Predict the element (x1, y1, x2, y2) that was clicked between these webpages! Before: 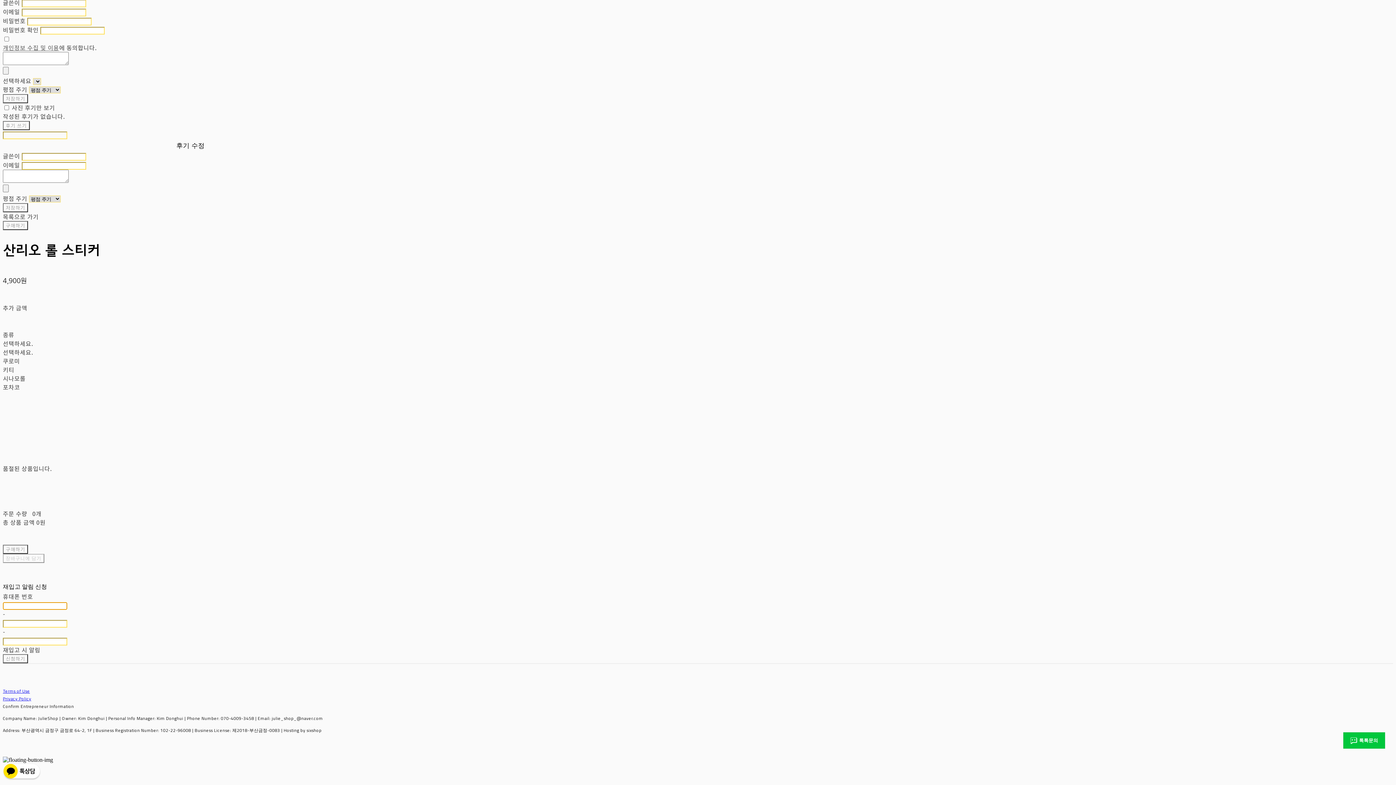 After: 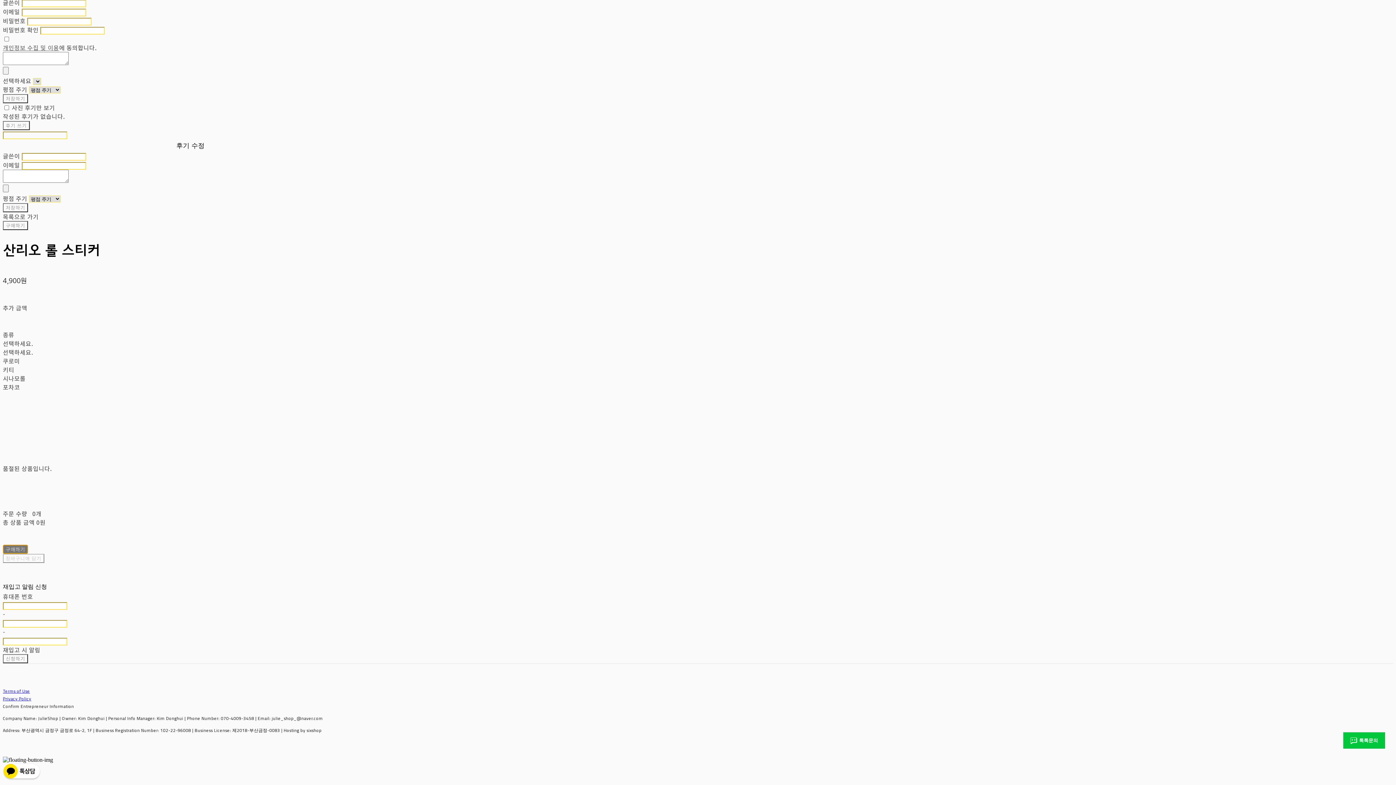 Action: label: 구매하기 bbox: (2, 545, 28, 554)